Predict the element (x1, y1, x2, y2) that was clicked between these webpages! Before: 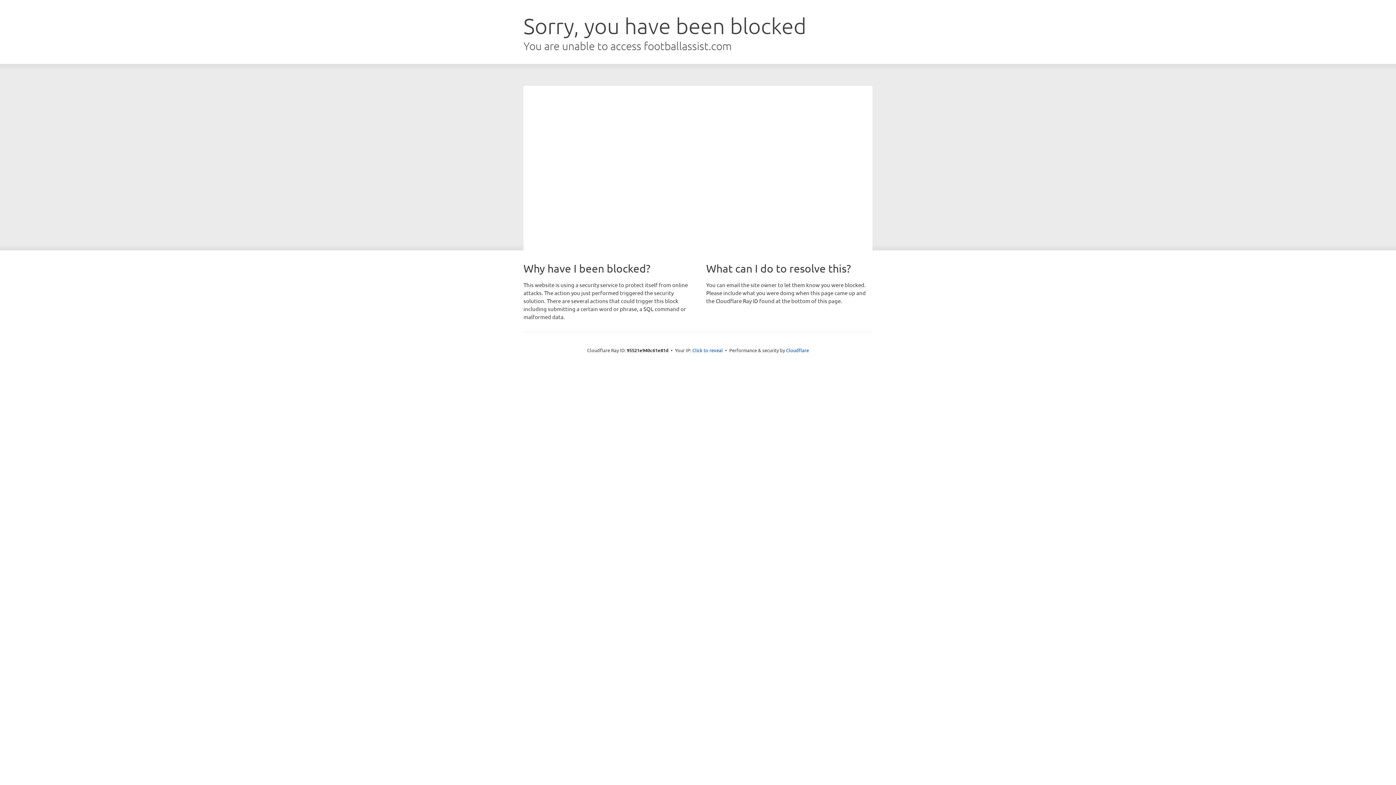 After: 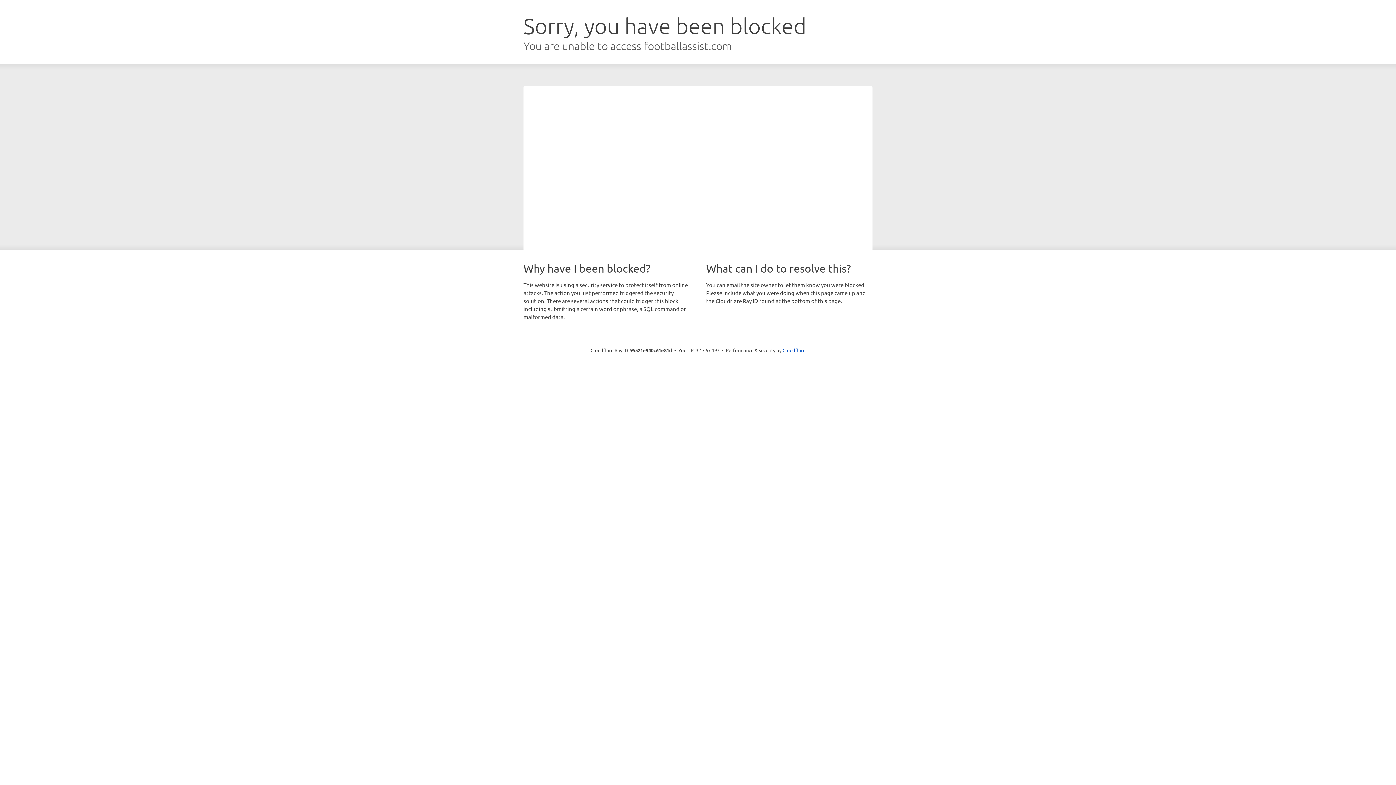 Action: label: Click to reveal bbox: (692, 346, 723, 353)